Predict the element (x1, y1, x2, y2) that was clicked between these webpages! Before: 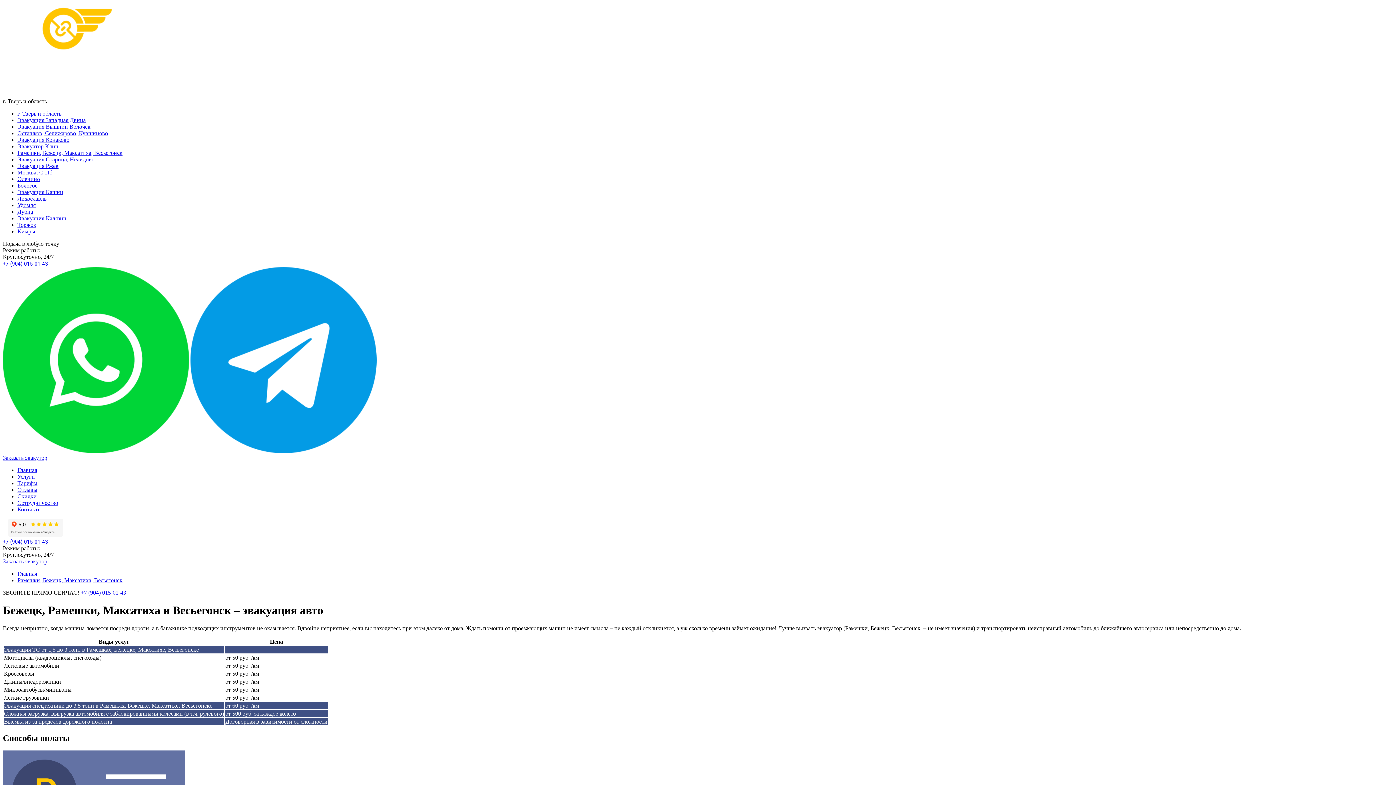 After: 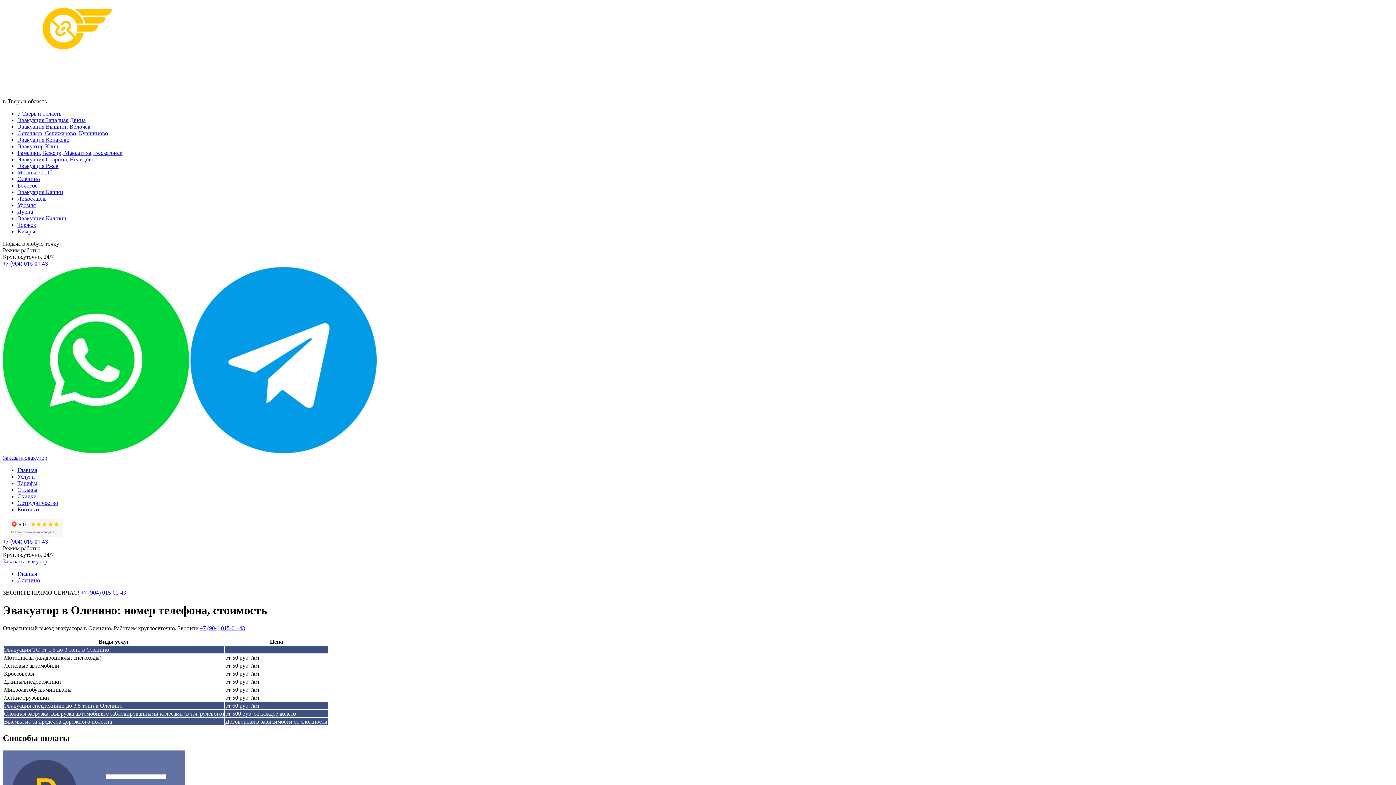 Action: label: Оленино bbox: (17, 176, 40, 182)